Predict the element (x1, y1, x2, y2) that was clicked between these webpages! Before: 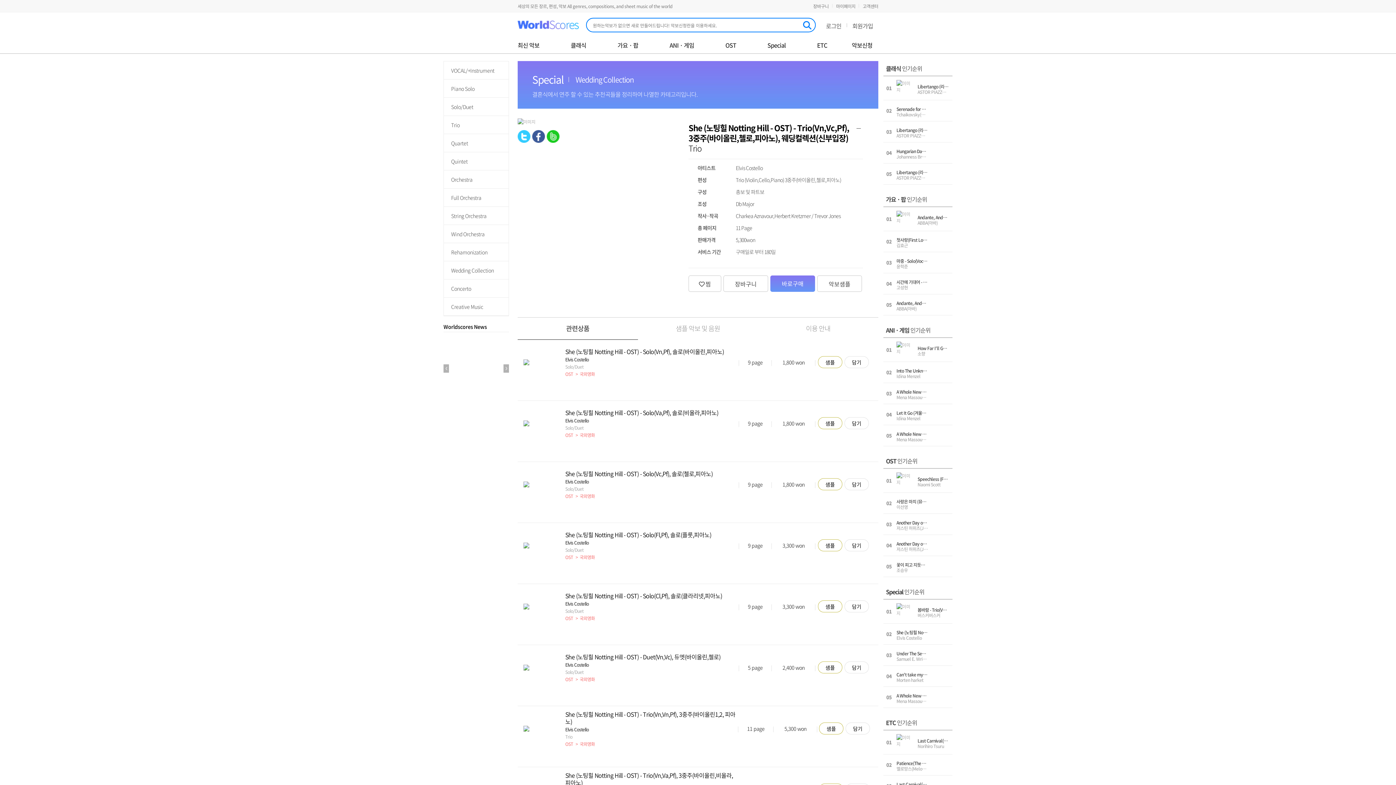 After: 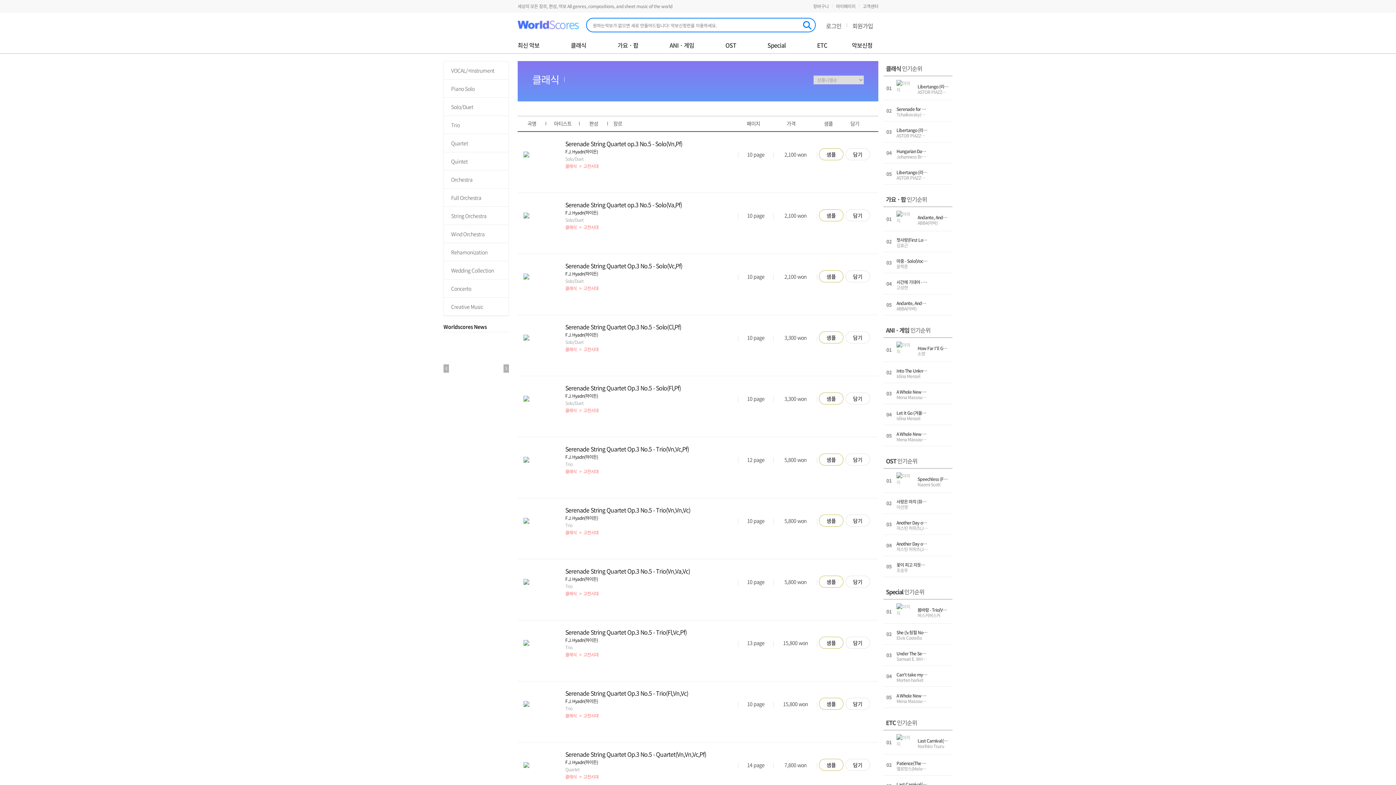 Action: label: 클래식 bbox: (570, 41, 586, 48)